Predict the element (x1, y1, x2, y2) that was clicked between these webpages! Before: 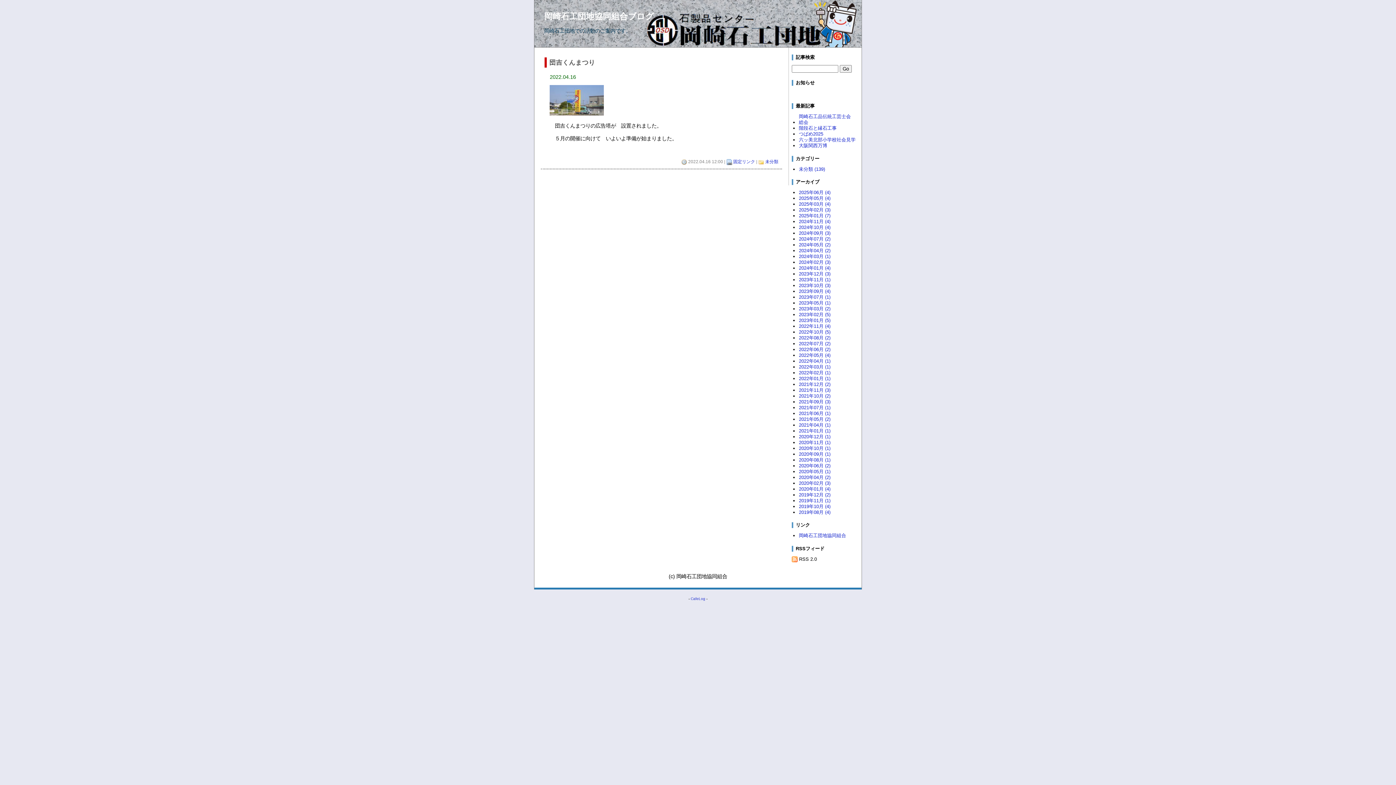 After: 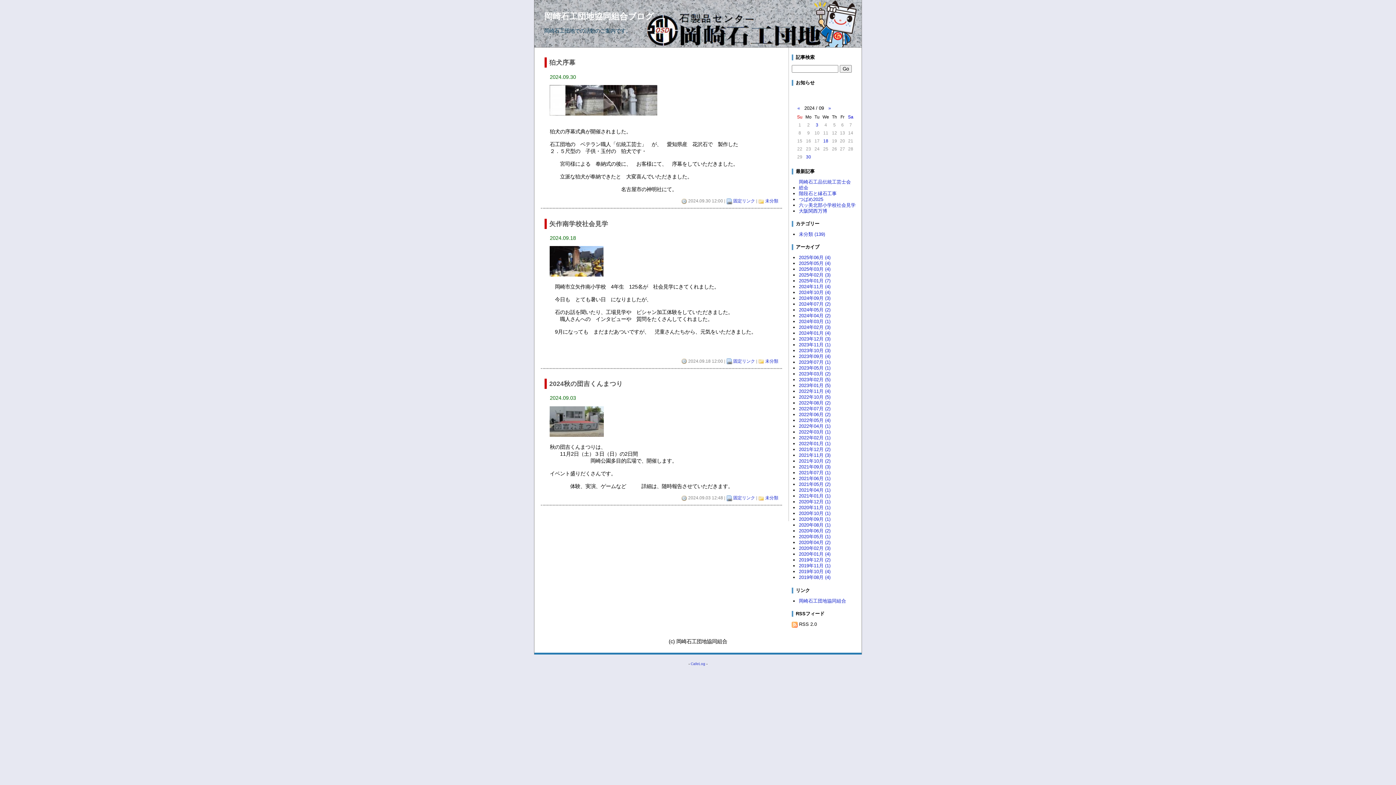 Action: label: 2024年09月 (3) bbox: (799, 230, 830, 236)